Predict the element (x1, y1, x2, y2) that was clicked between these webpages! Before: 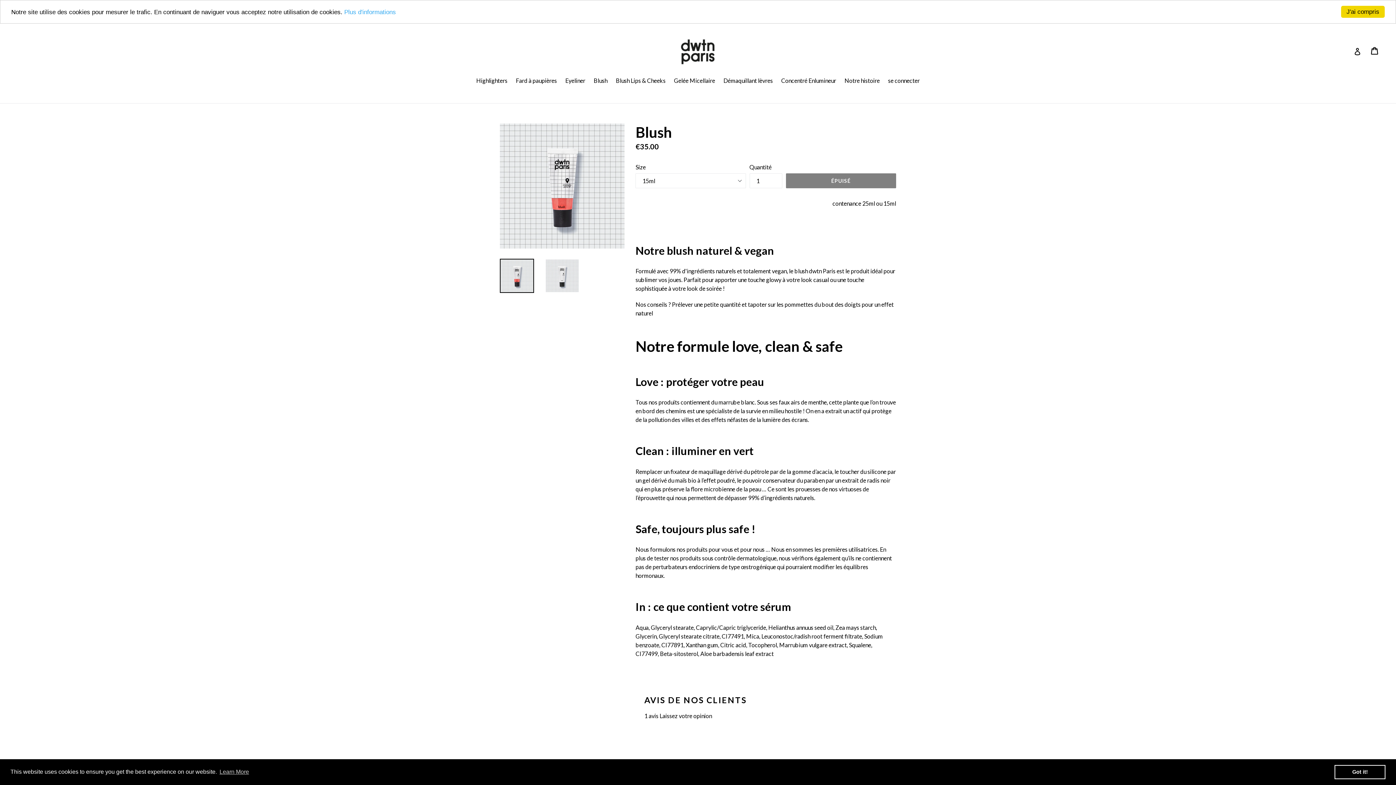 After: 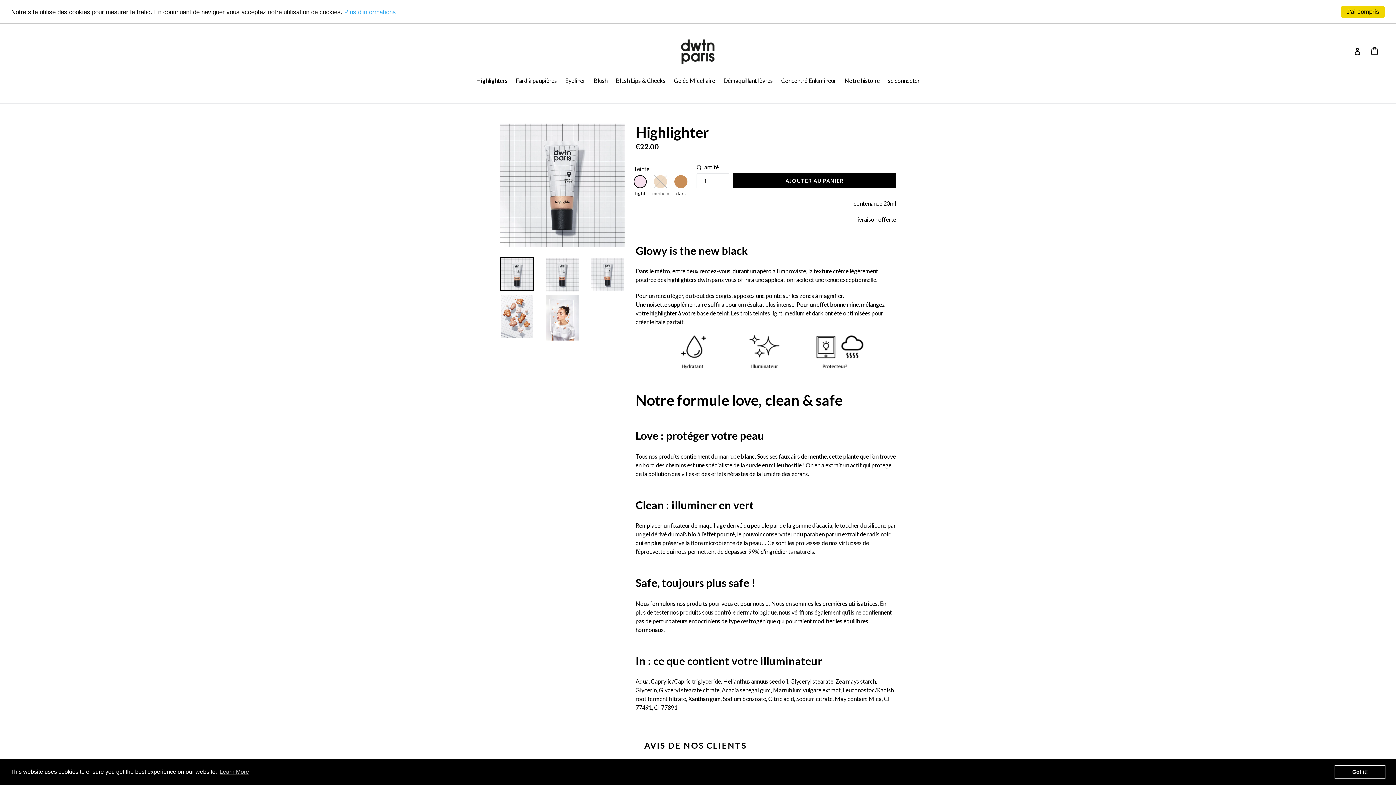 Action: label: Highlighters bbox: (472, 76, 511, 86)